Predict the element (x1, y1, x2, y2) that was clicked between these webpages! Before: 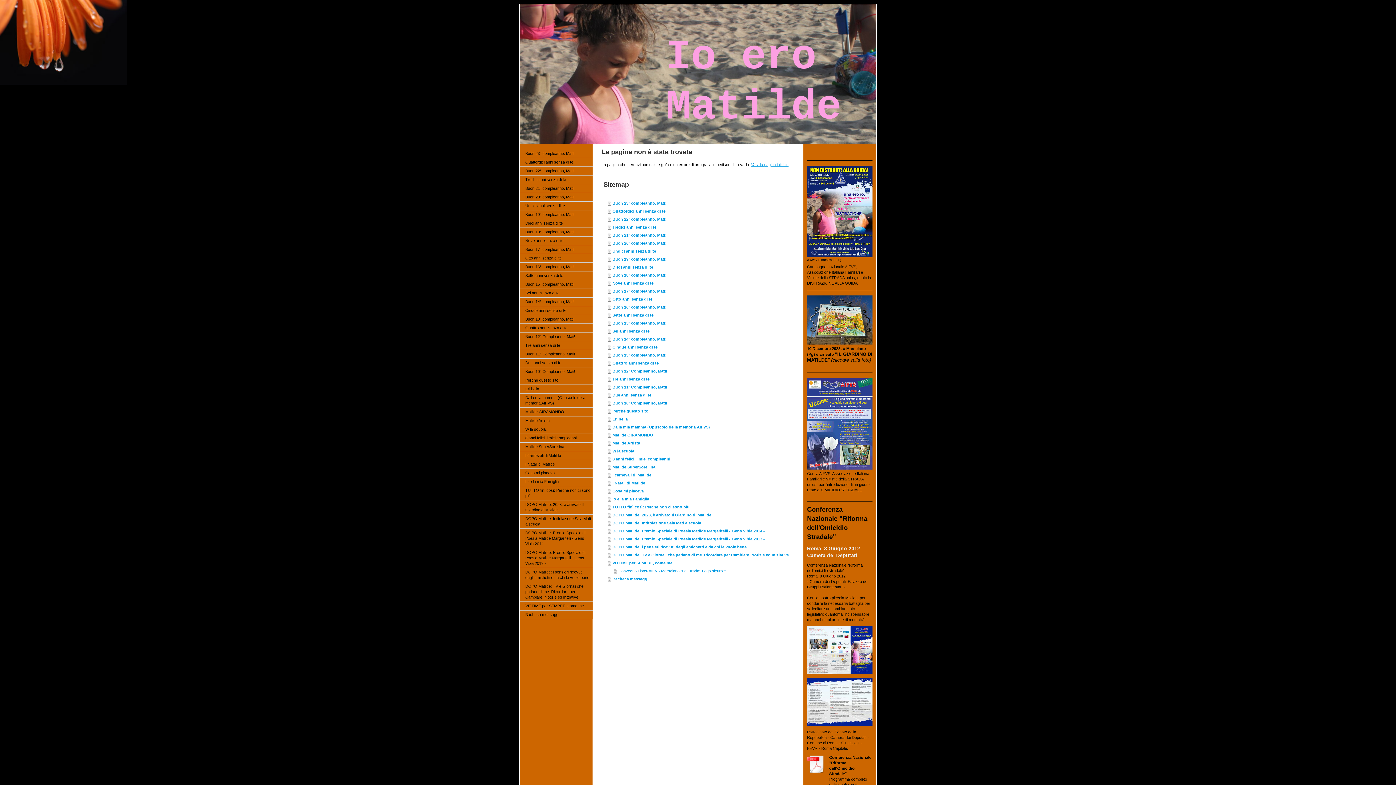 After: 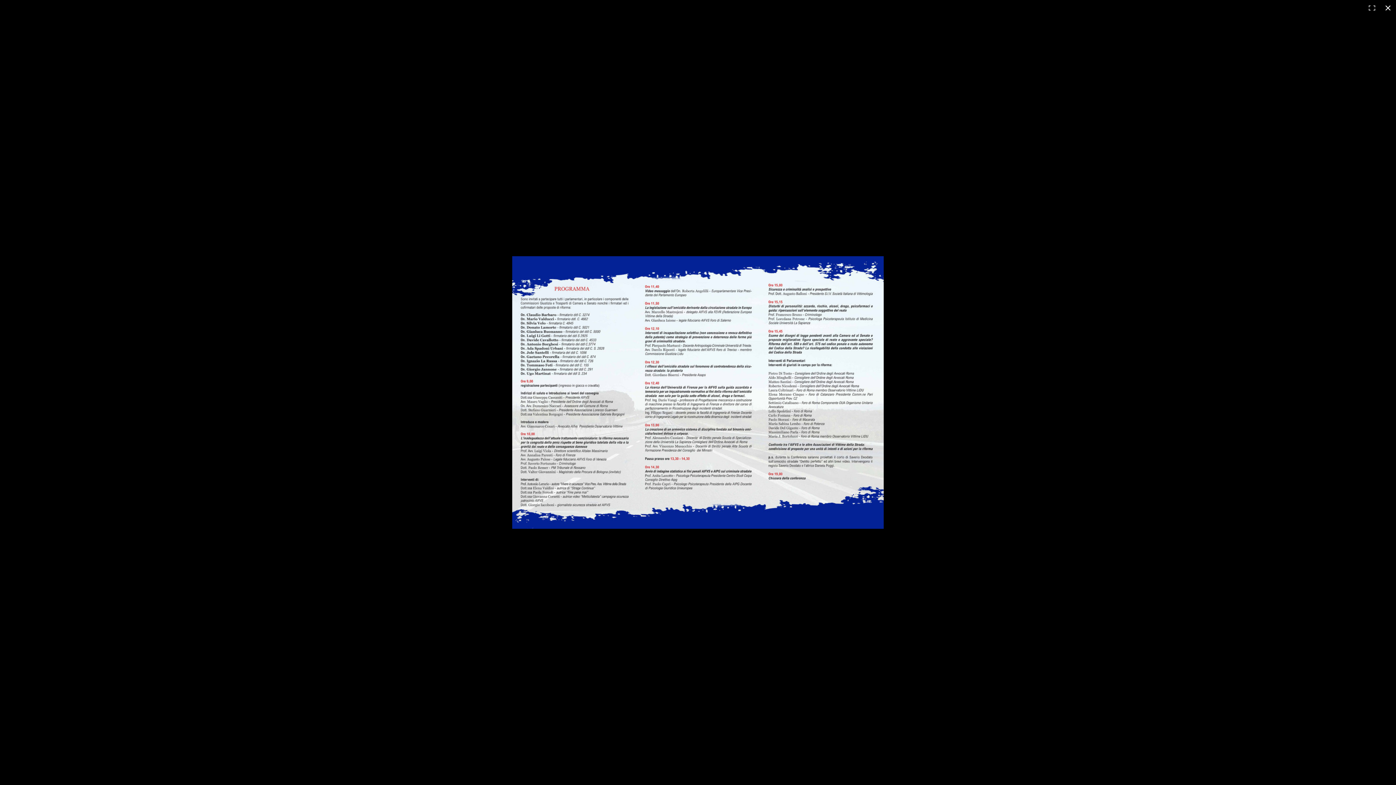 Action: bbox: (807, 678, 872, 682)